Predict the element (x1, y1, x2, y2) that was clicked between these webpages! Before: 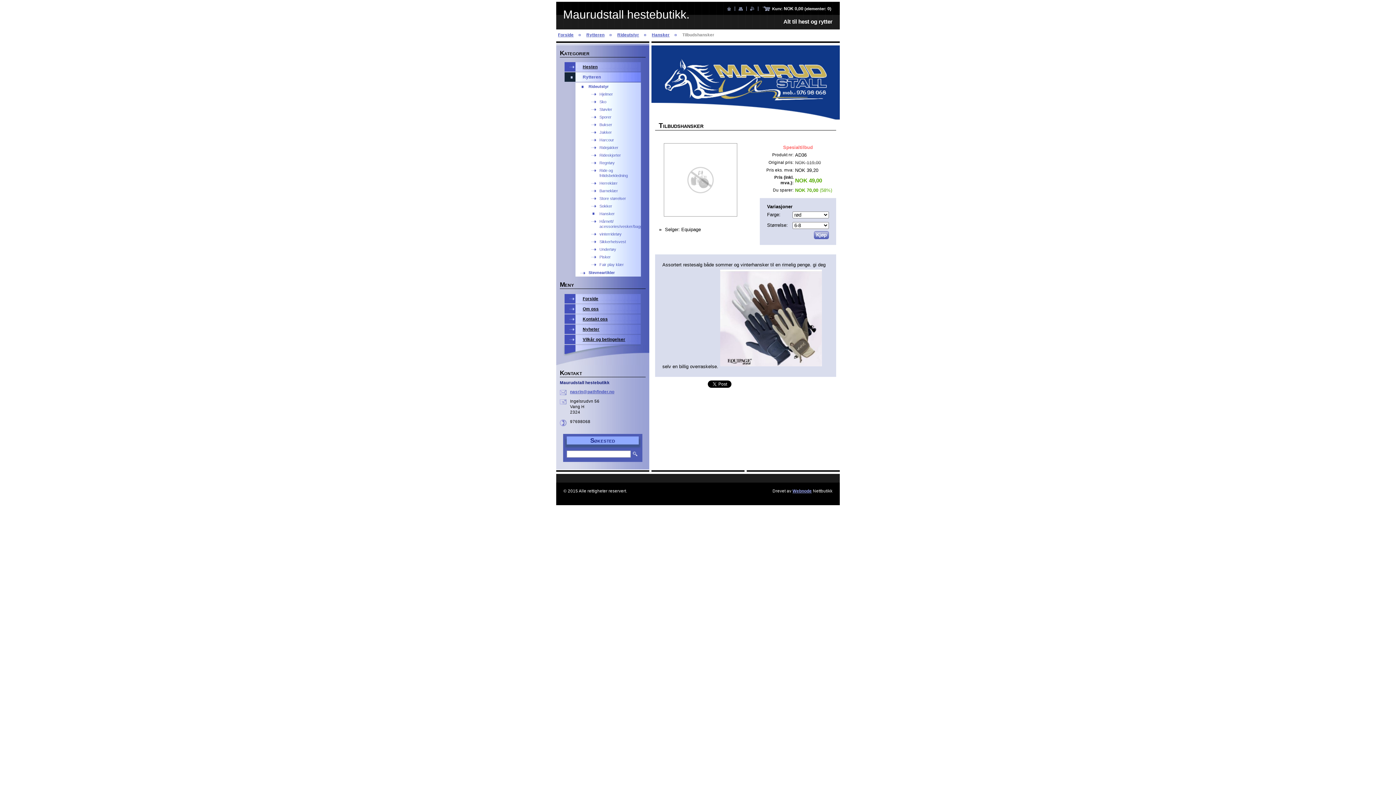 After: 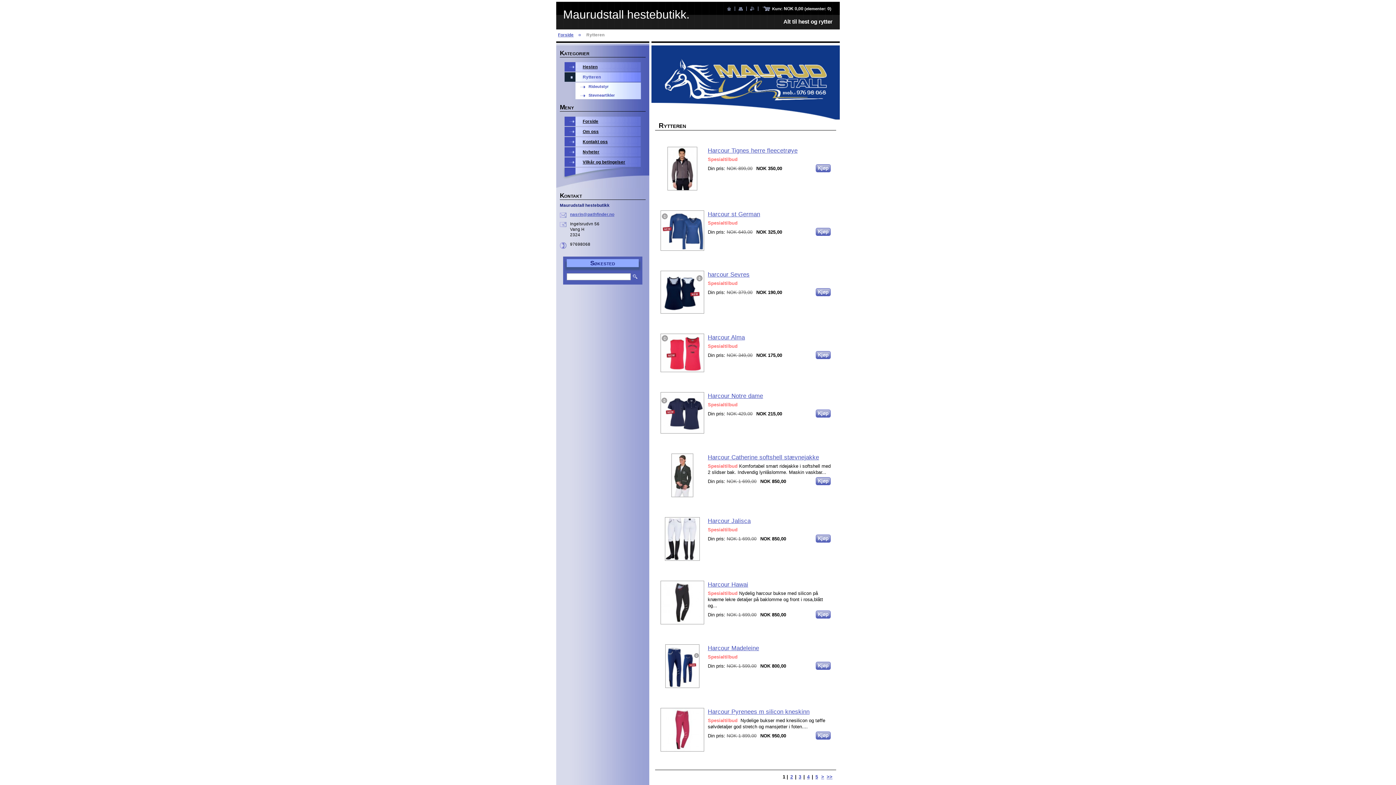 Action: label: Rytteren bbox: (586, 32, 604, 37)